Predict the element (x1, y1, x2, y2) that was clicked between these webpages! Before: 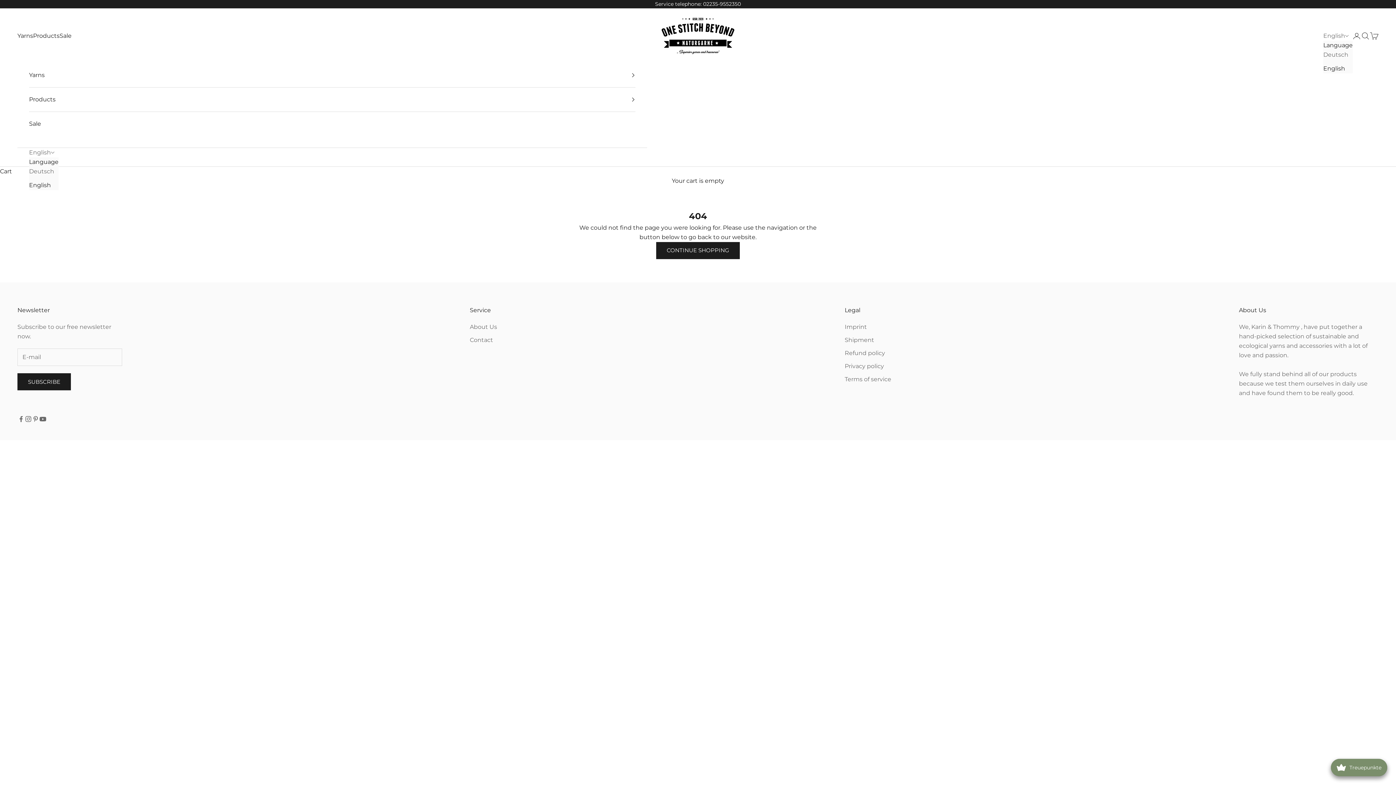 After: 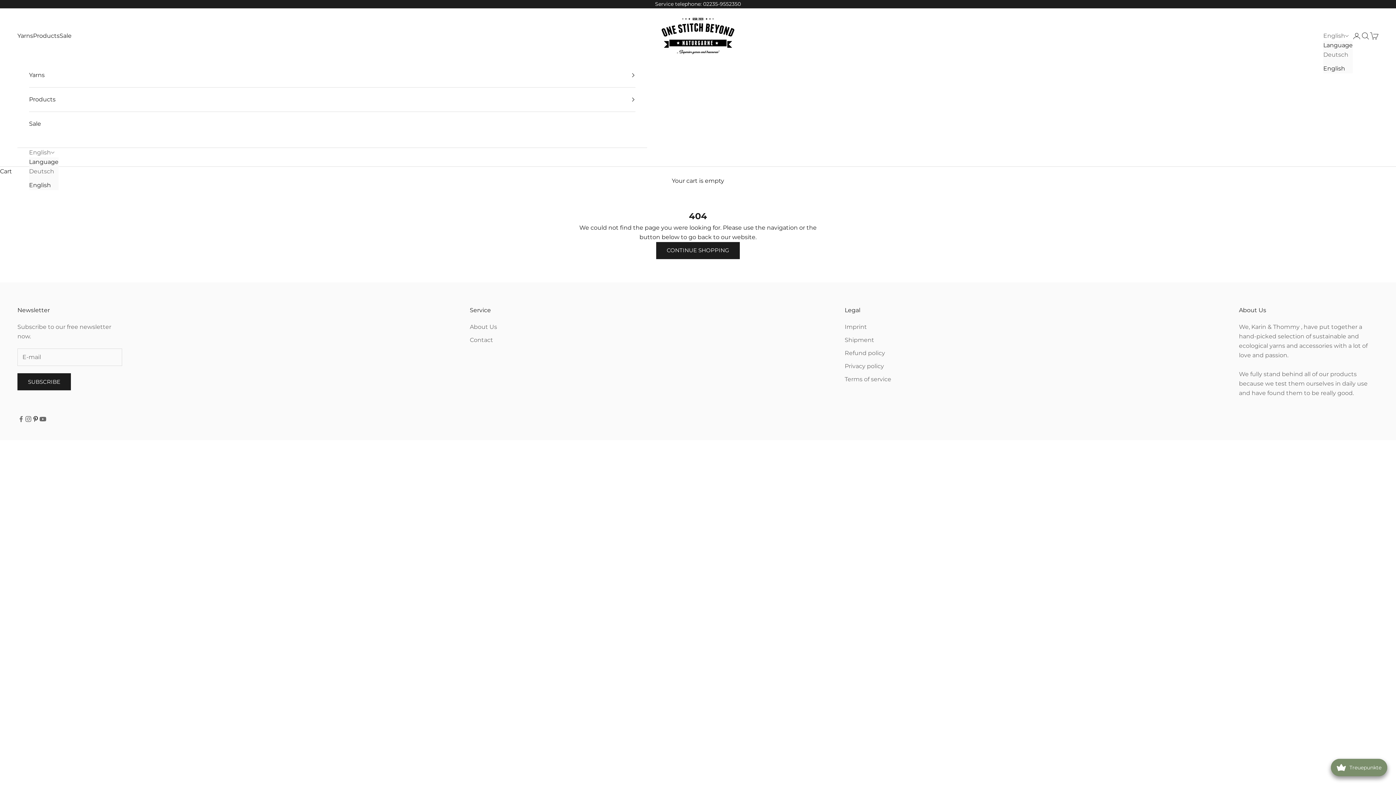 Action: bbox: (32, 415, 39, 422) label: Follow on Pinterest